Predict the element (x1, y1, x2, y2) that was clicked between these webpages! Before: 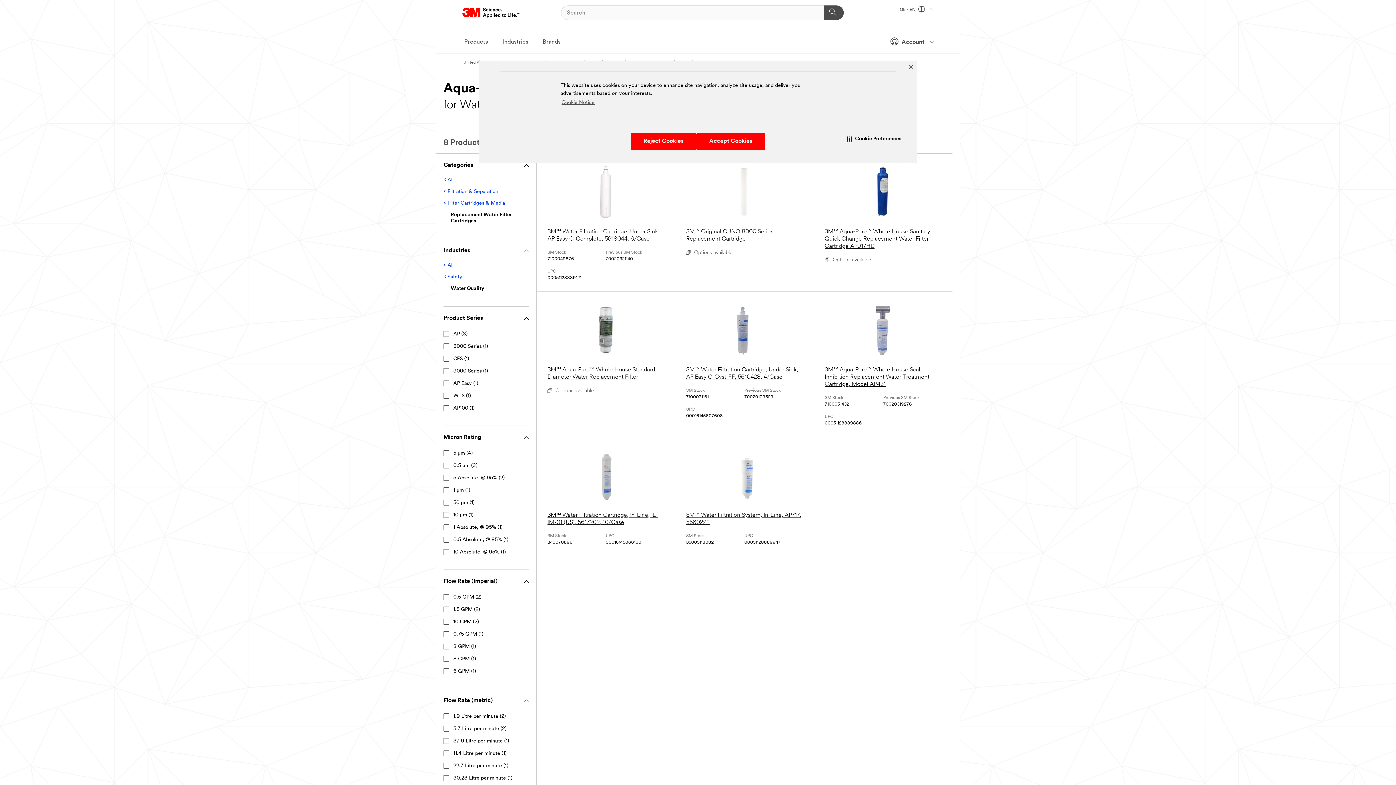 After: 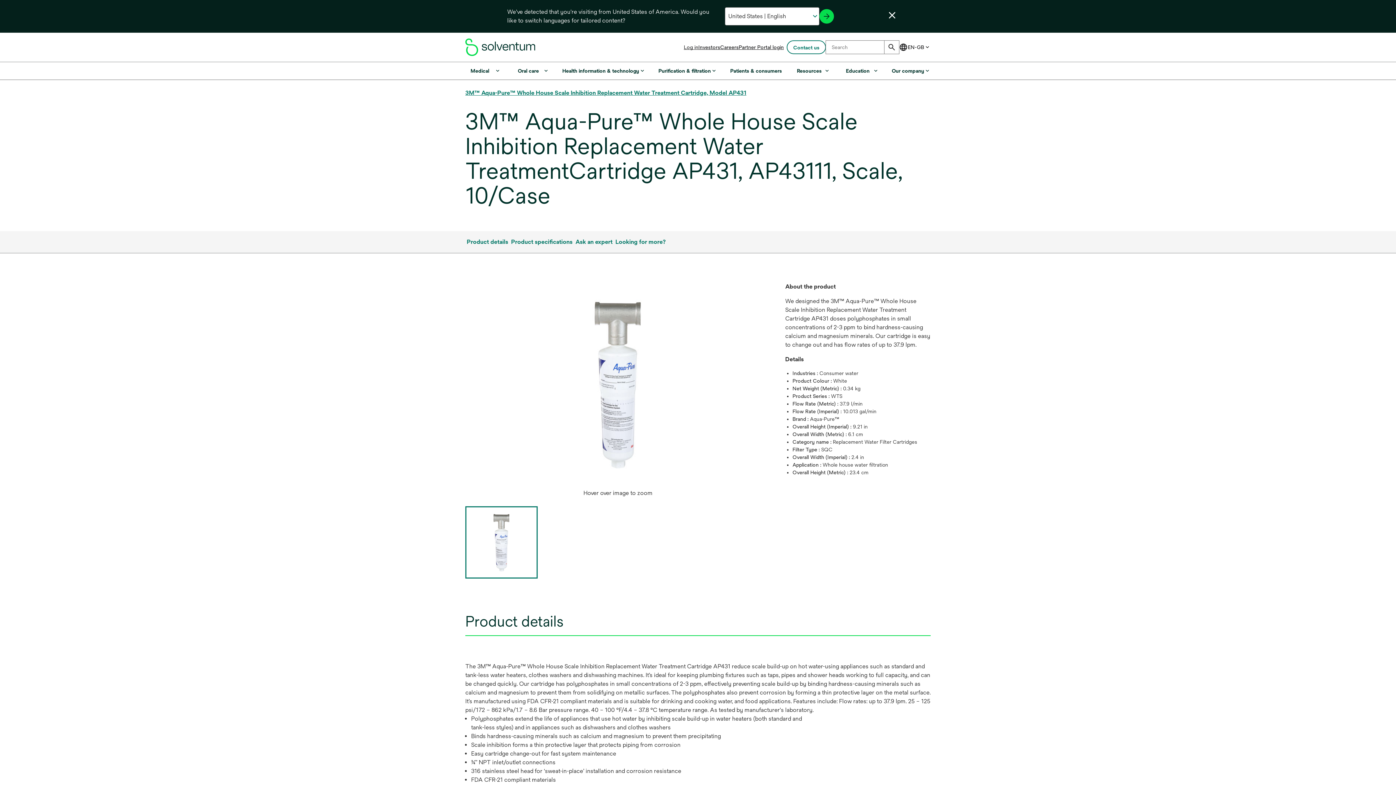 Action: bbox: (824, 302, 941, 388) label: 3M™ Aqua-Pure™ Whole House Scale Inhibition Replacement Water Treatment Cartridge, Model AP431